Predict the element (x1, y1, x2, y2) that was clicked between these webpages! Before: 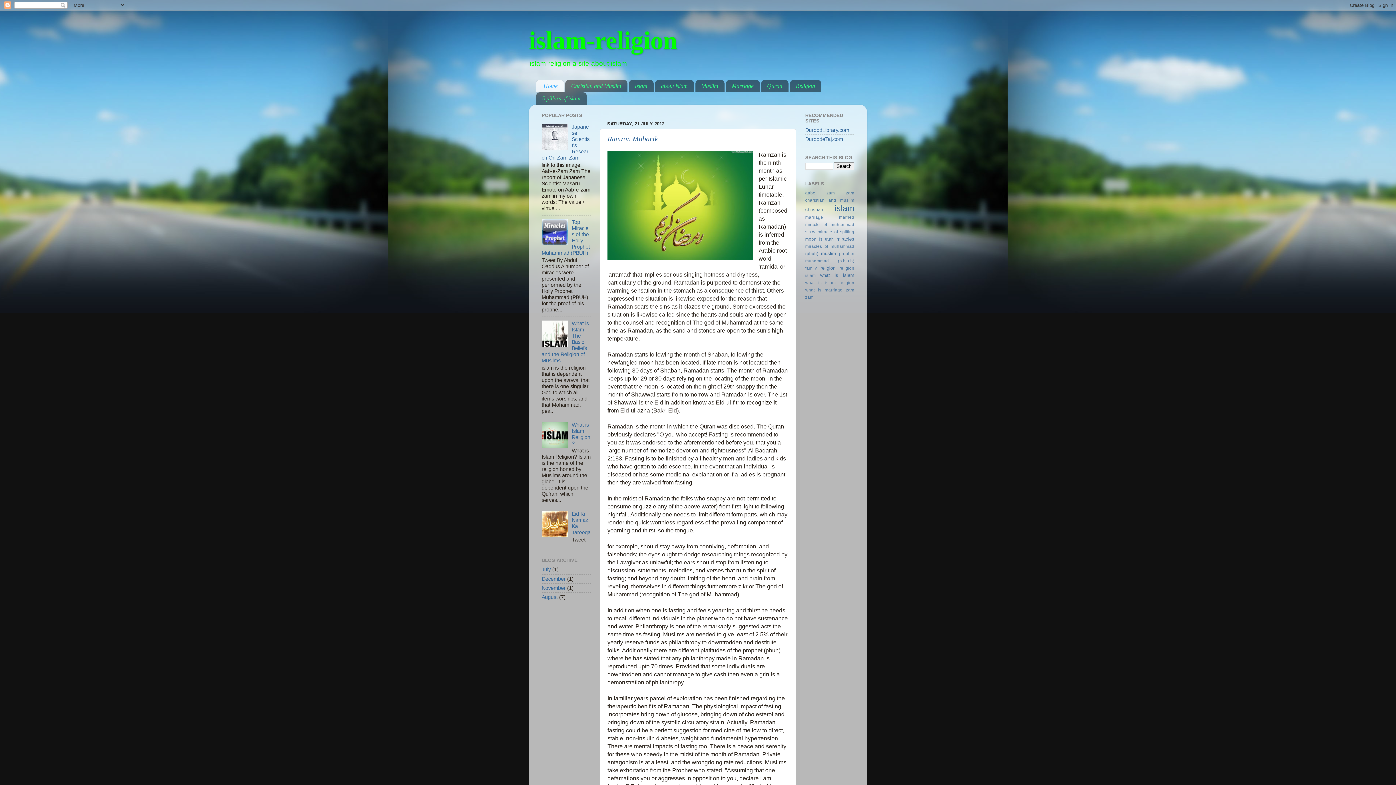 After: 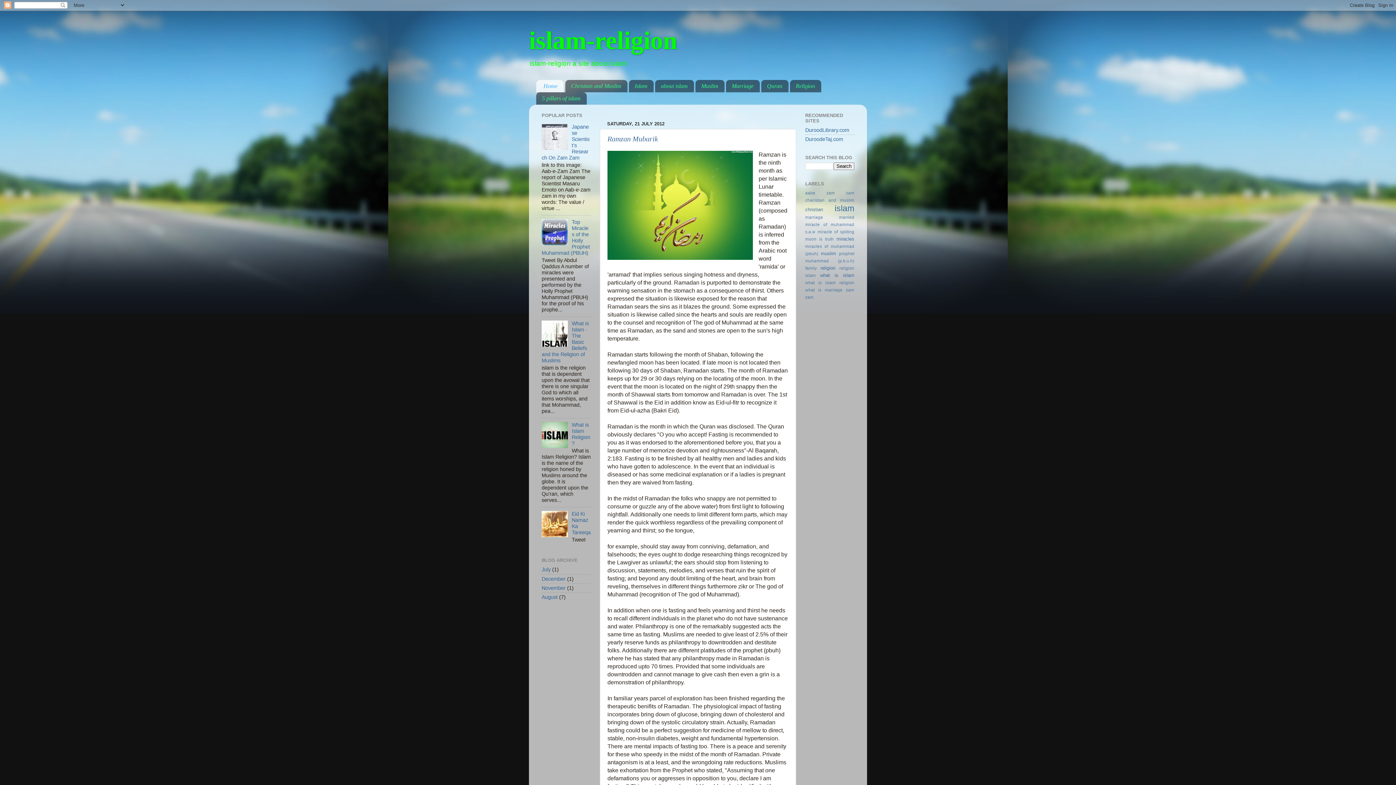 Action: bbox: (541, 443, 570, 449)